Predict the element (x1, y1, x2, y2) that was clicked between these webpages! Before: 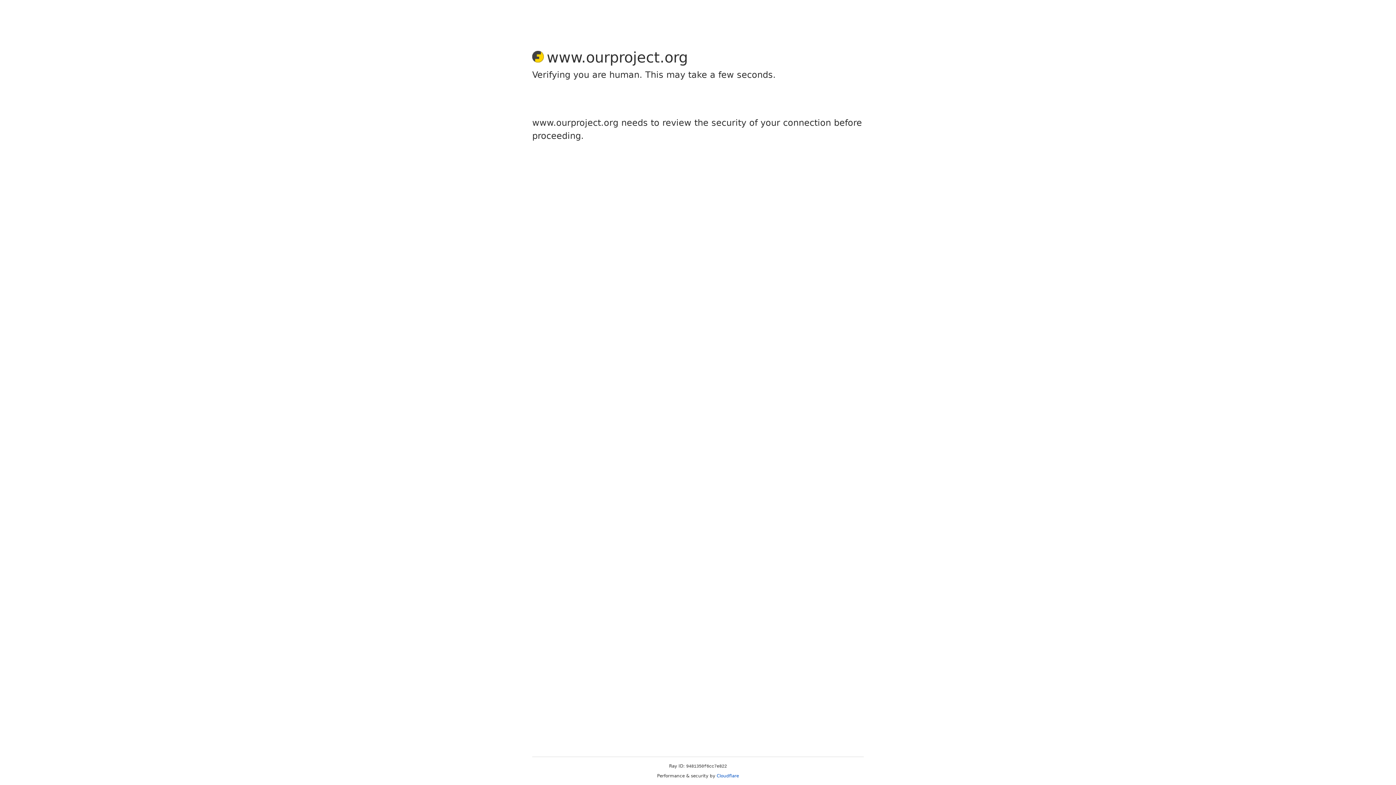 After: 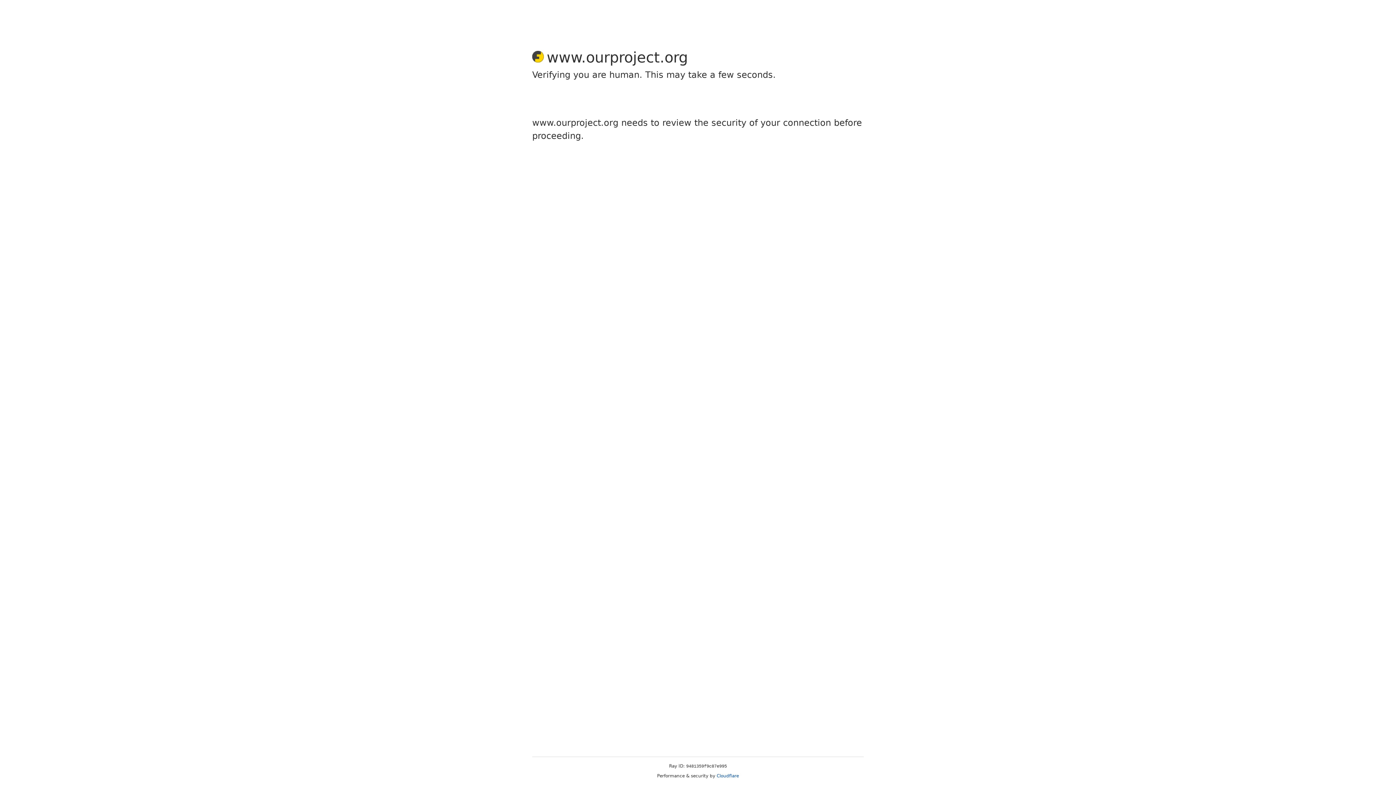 Action: label: Cloudflare bbox: (716, 773, 739, 778)